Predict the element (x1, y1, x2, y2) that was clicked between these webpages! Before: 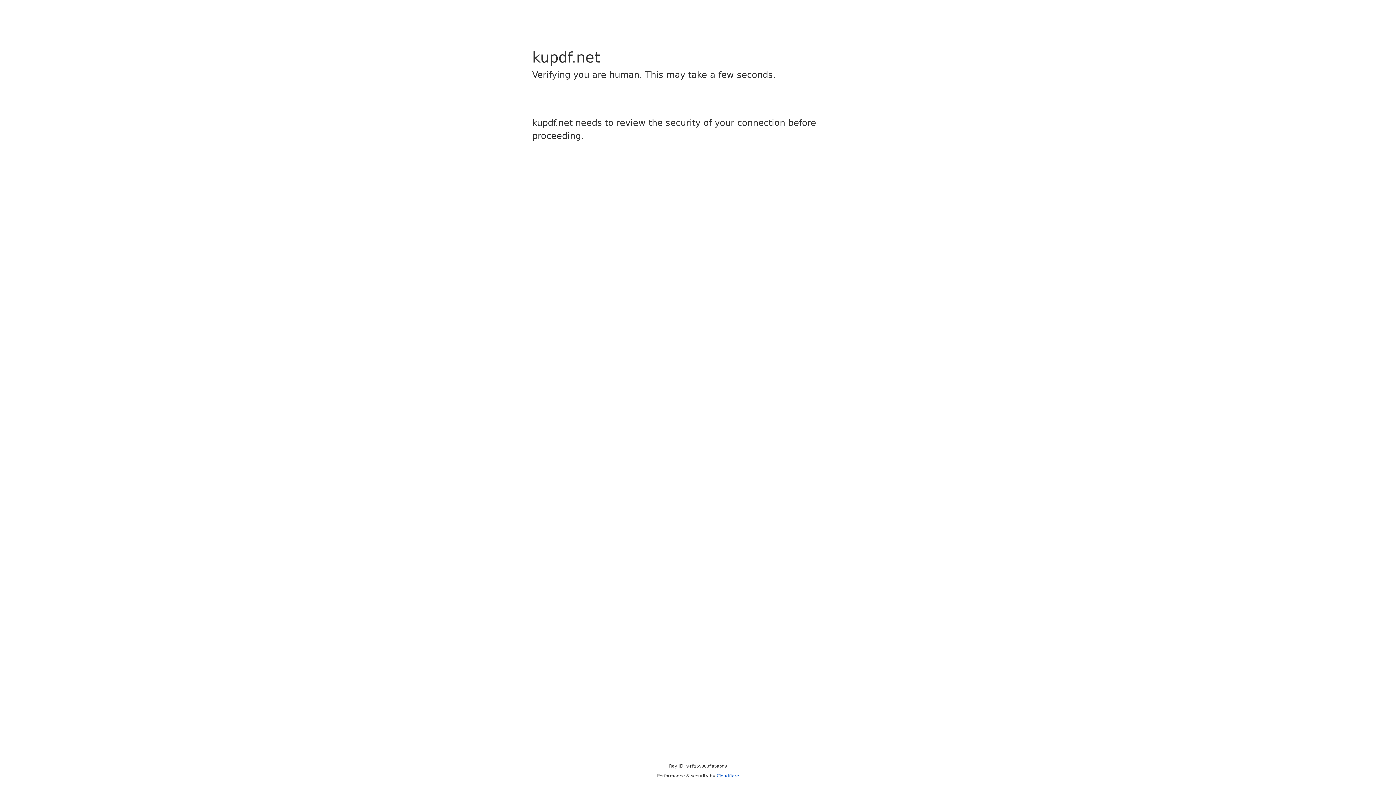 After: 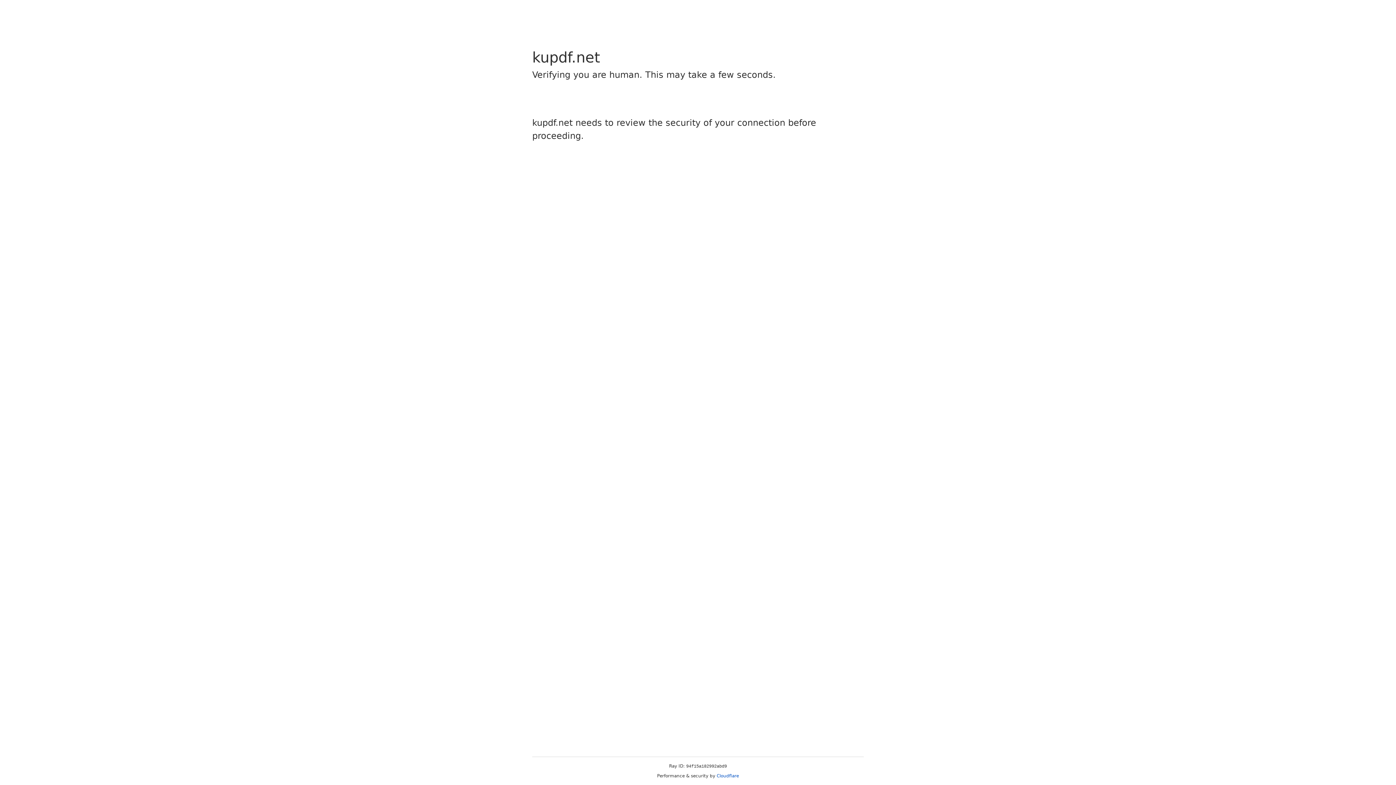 Action: label: Cloudflare bbox: (716, 773, 739, 778)